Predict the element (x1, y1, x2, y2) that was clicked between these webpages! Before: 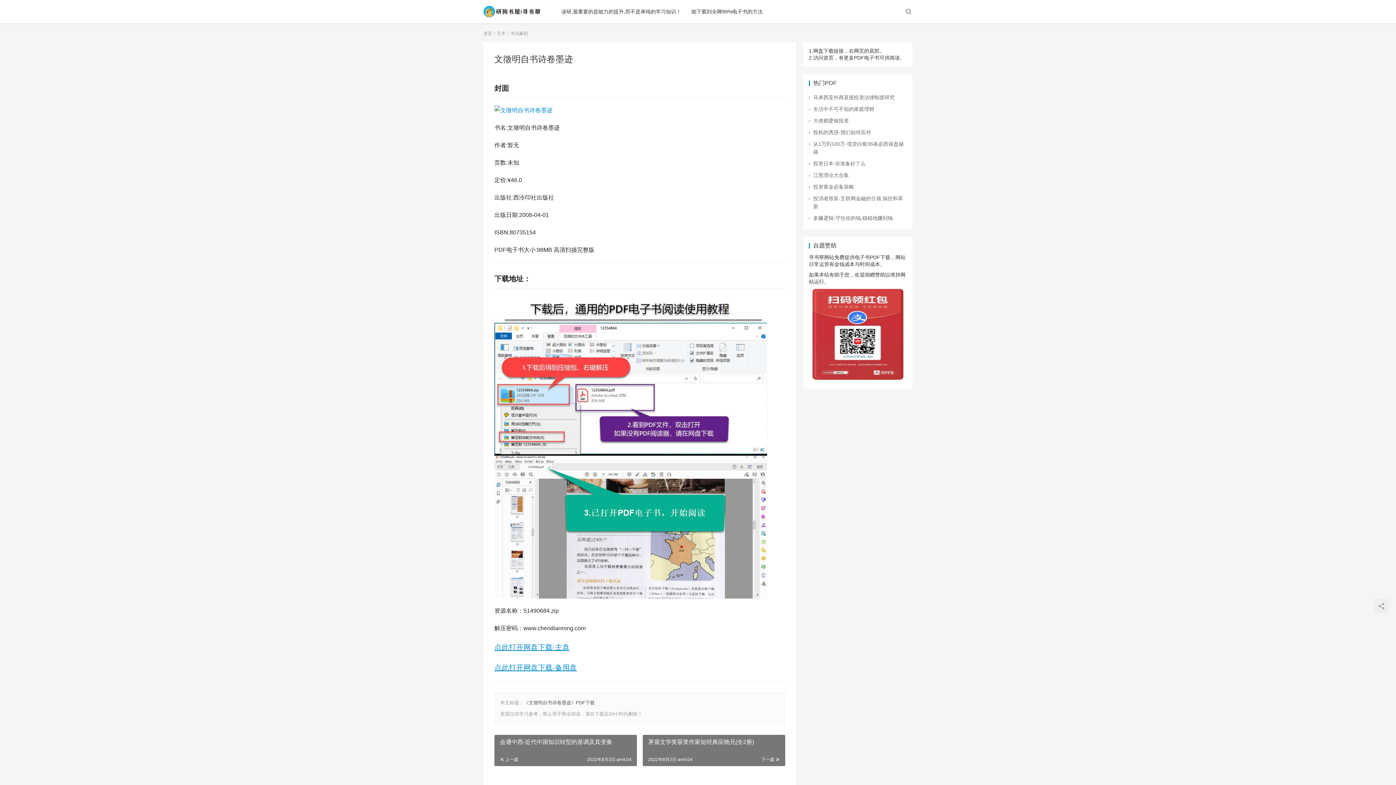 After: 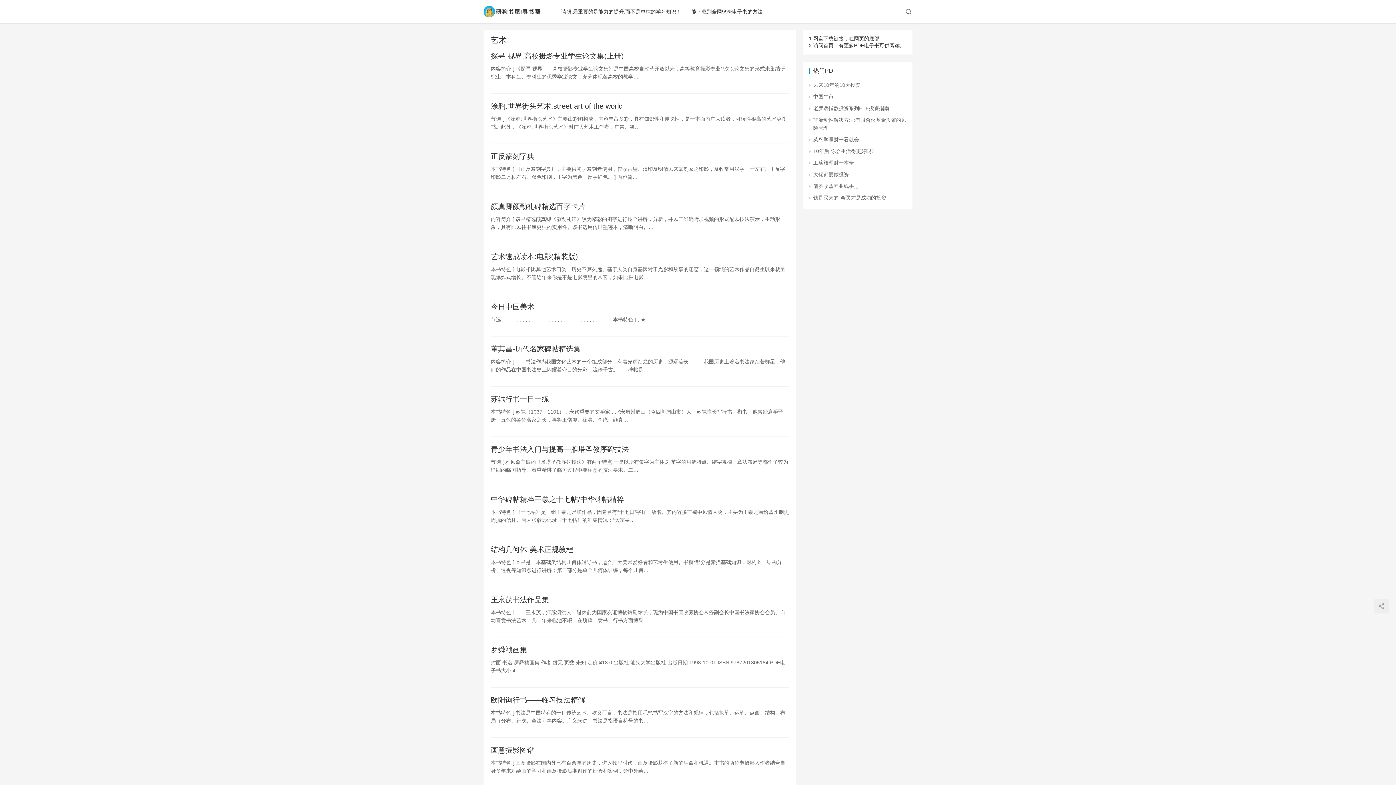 Action: label: 艺术 bbox: (497, 30, 505, 36)